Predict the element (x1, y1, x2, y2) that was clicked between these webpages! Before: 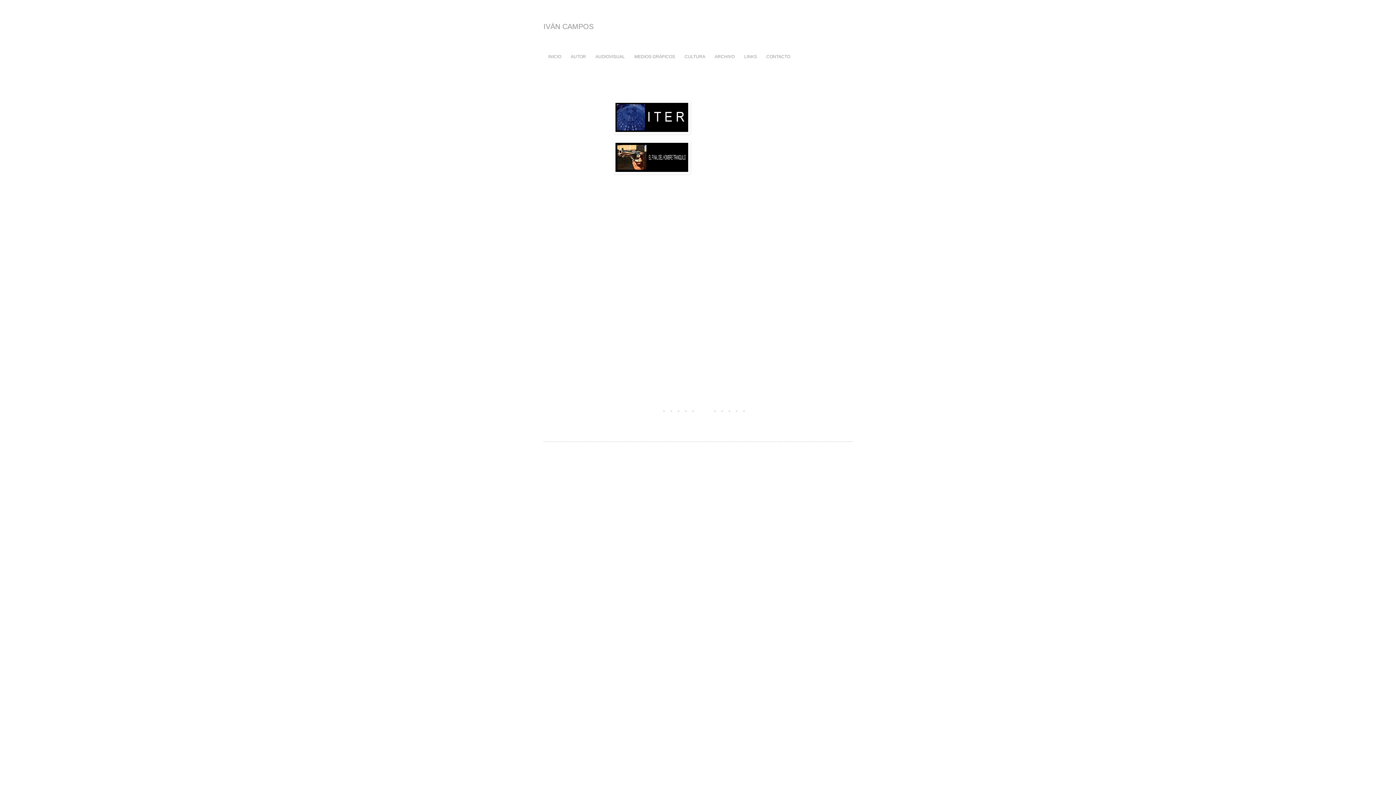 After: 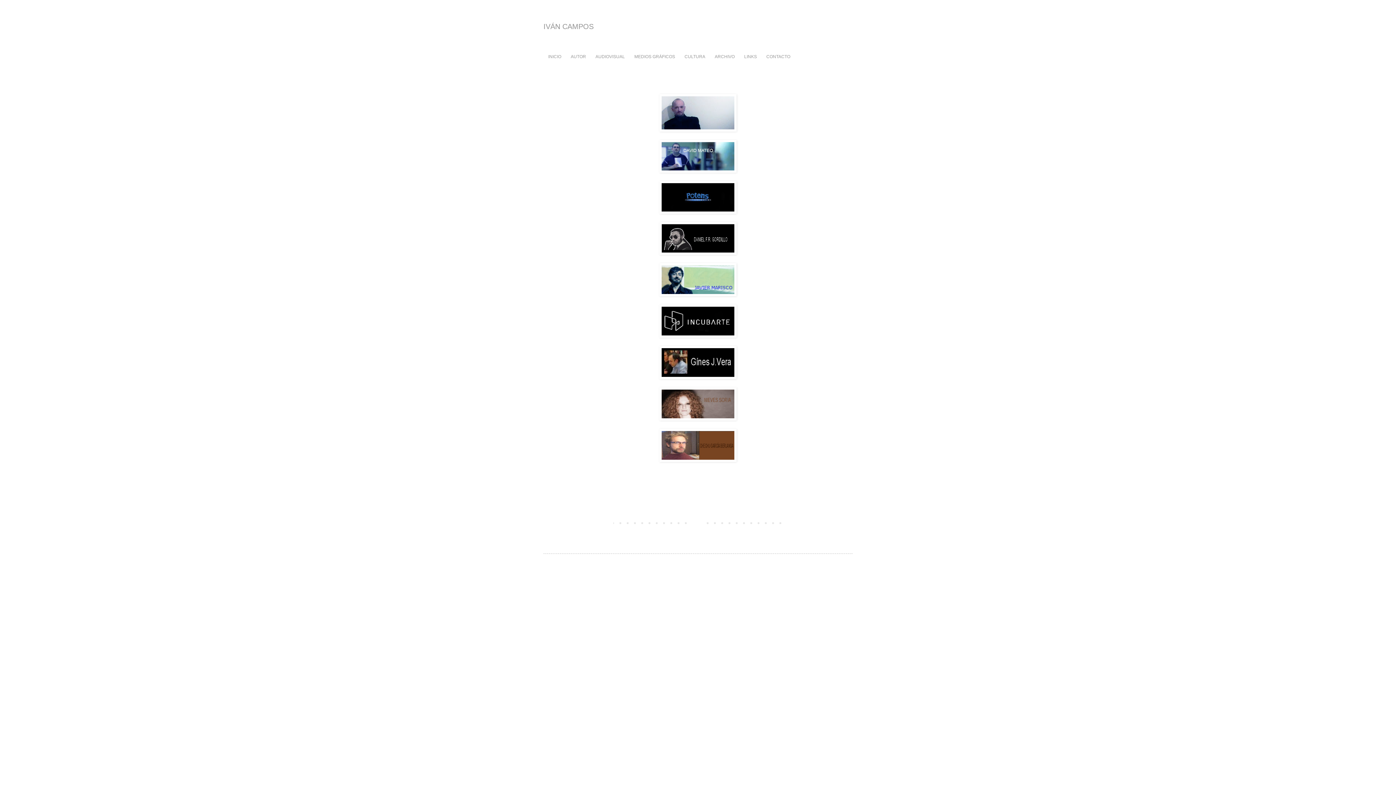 Action: bbox: (739, 51, 761, 61) label: LINKS